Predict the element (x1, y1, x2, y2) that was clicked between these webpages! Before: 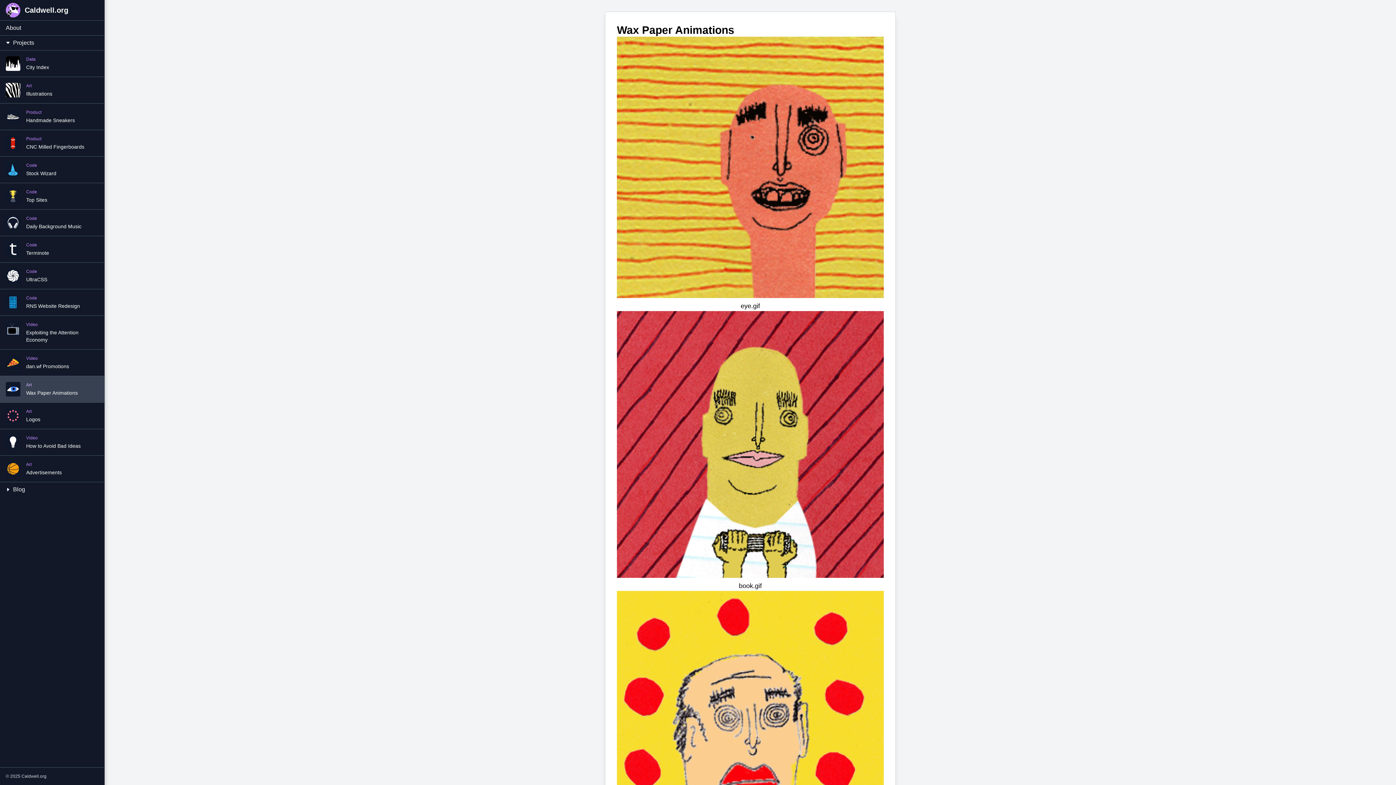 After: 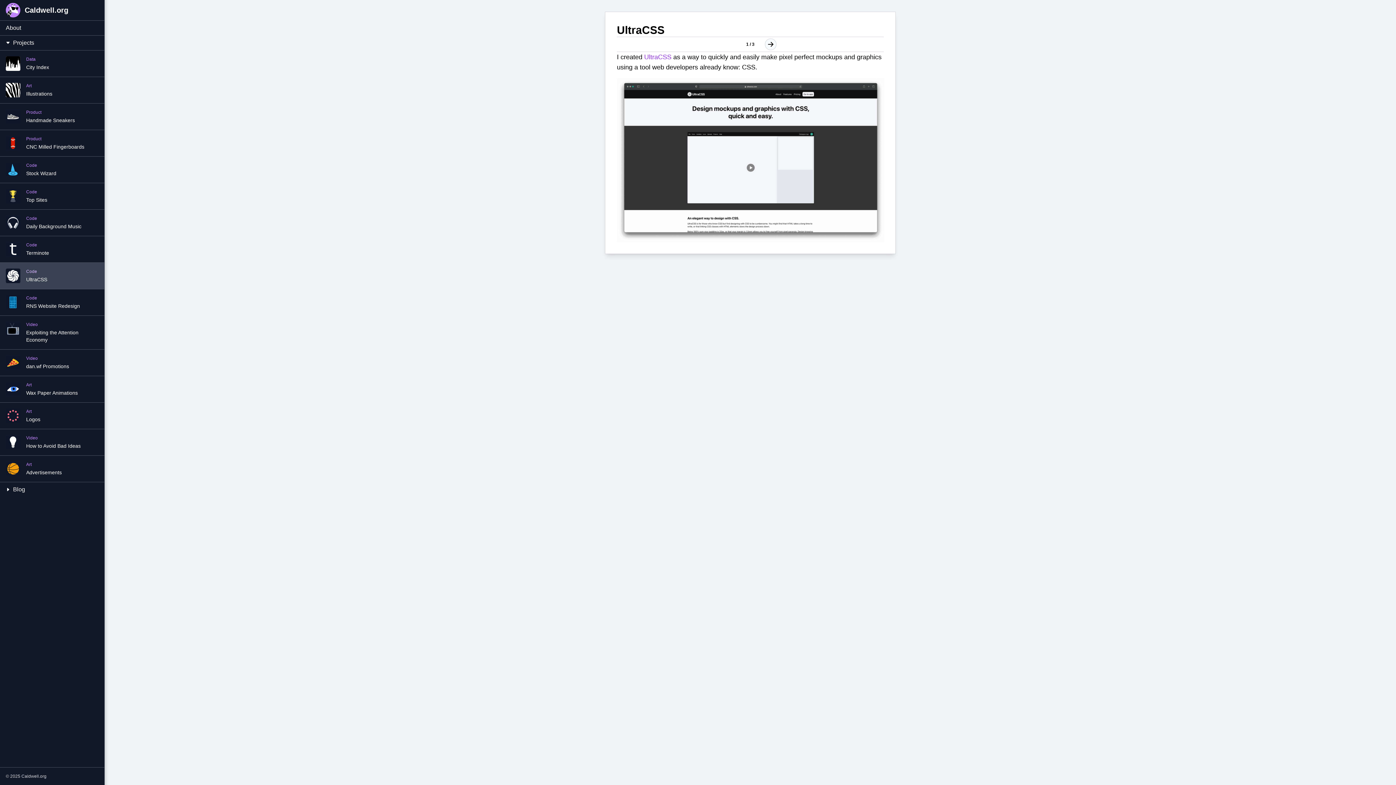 Action: bbox: (0, 262, 104, 289) label: Code
UltraCSS